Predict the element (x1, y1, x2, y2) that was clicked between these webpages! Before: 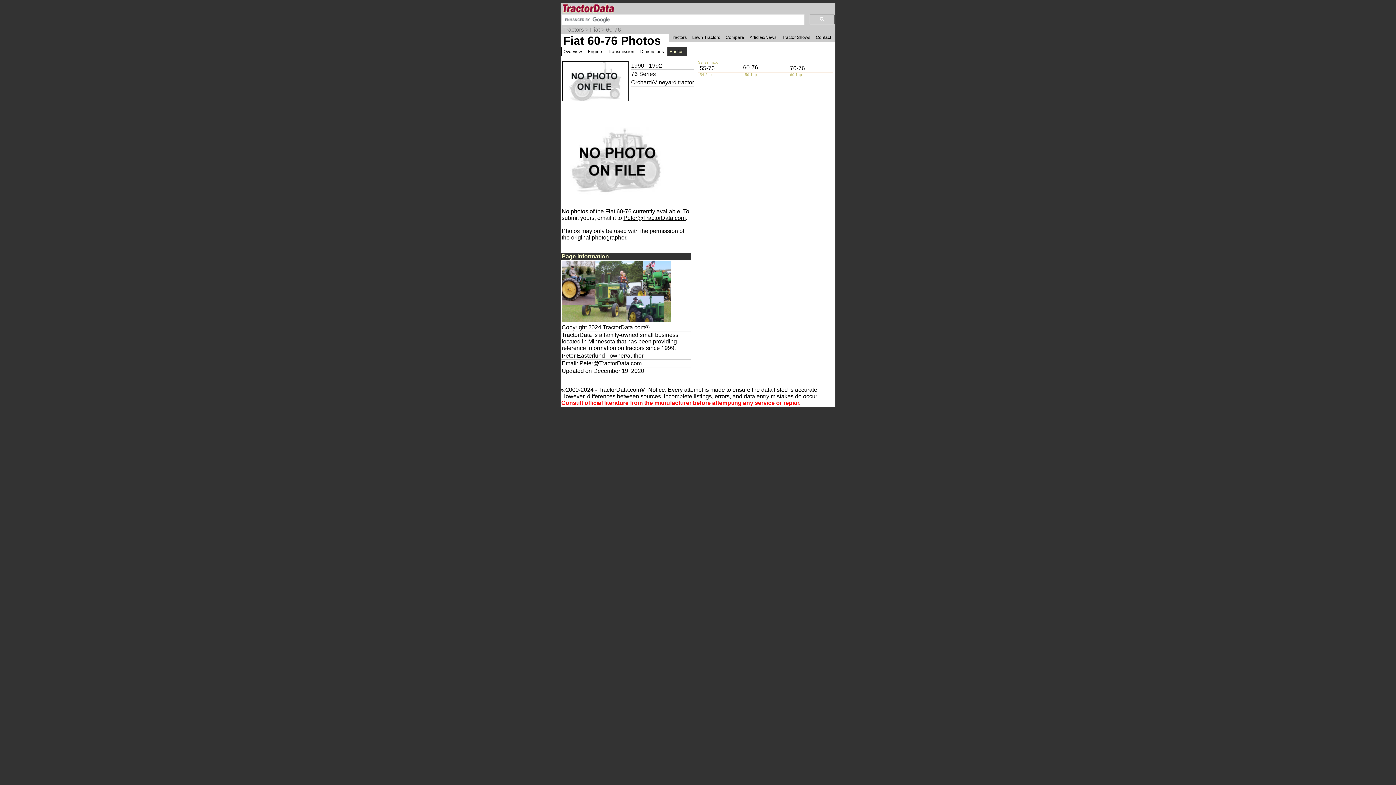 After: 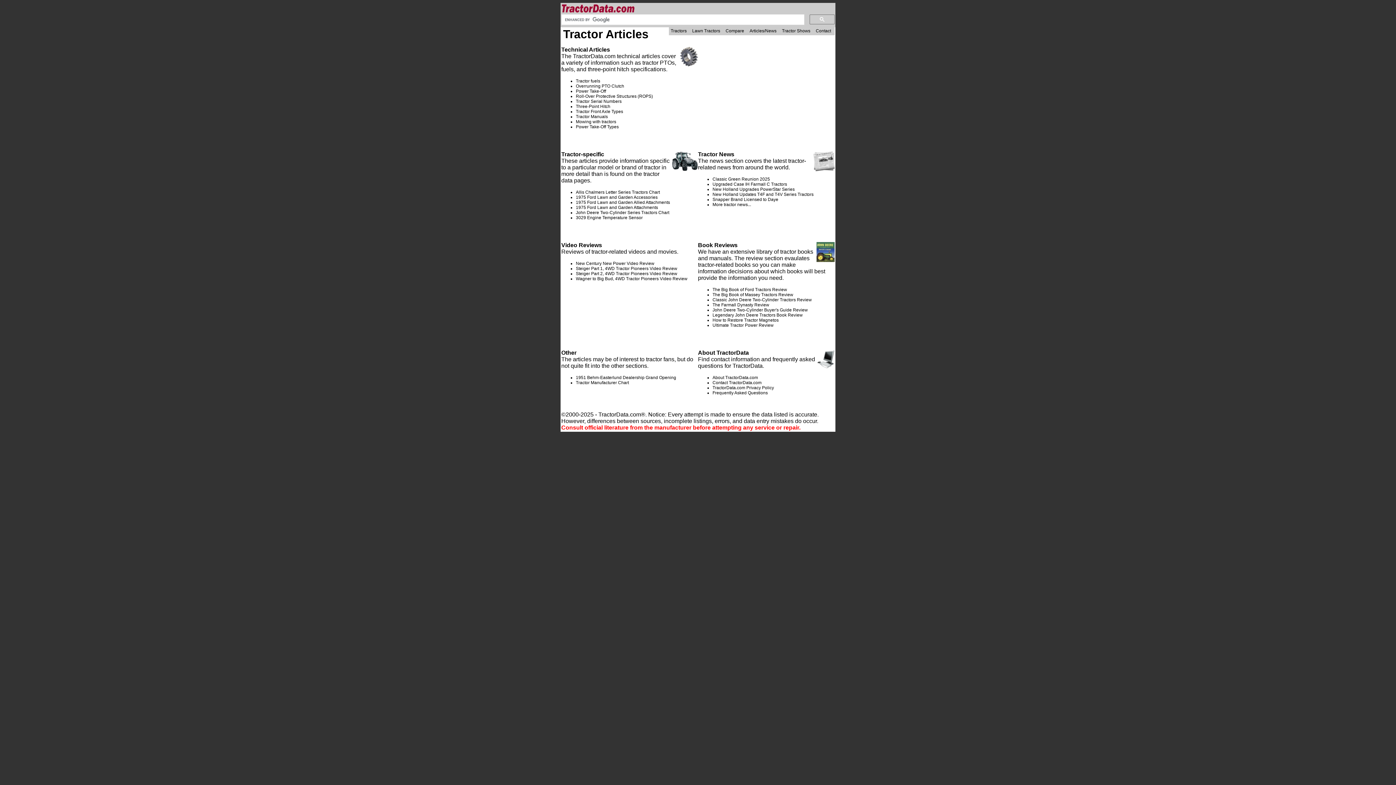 Action: bbox: (748, 33, 780, 41) label: Articles/News